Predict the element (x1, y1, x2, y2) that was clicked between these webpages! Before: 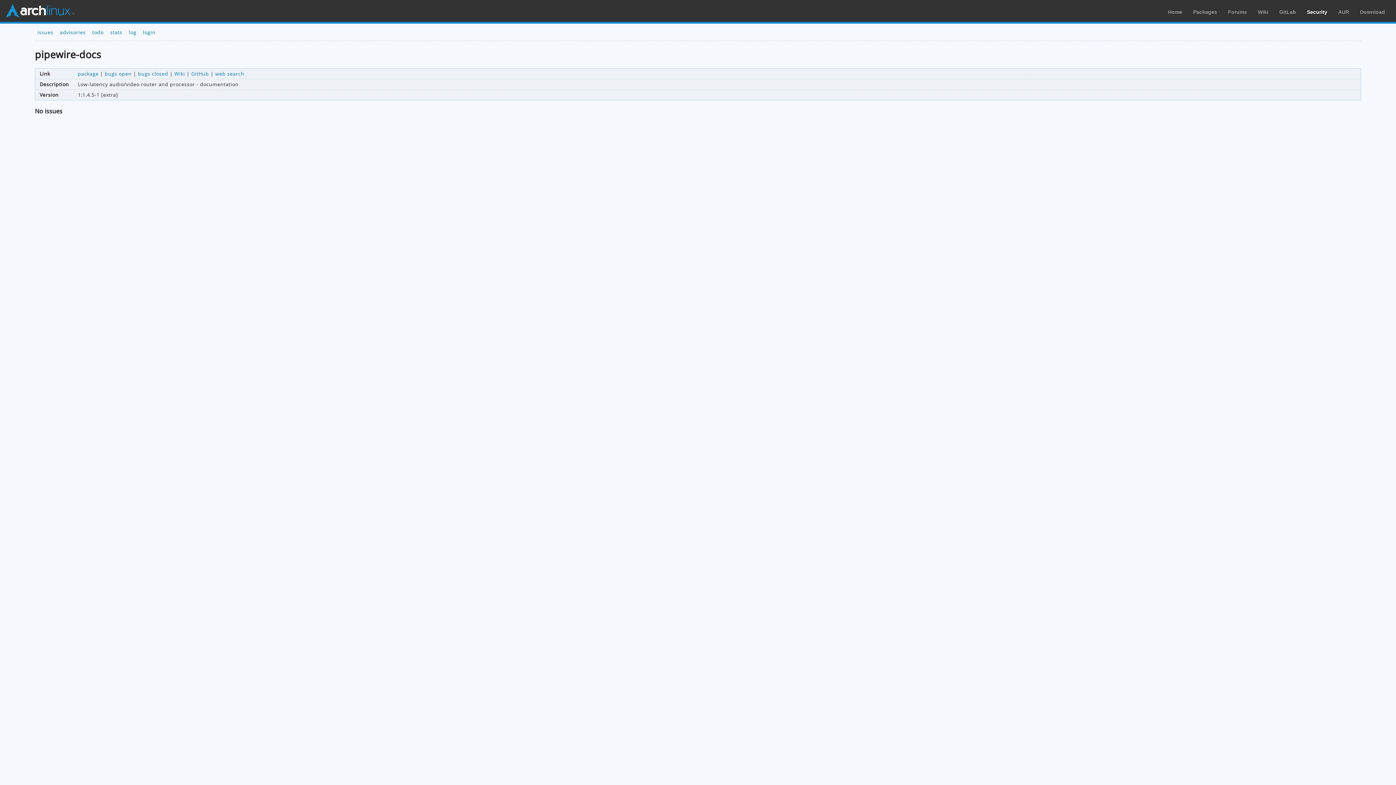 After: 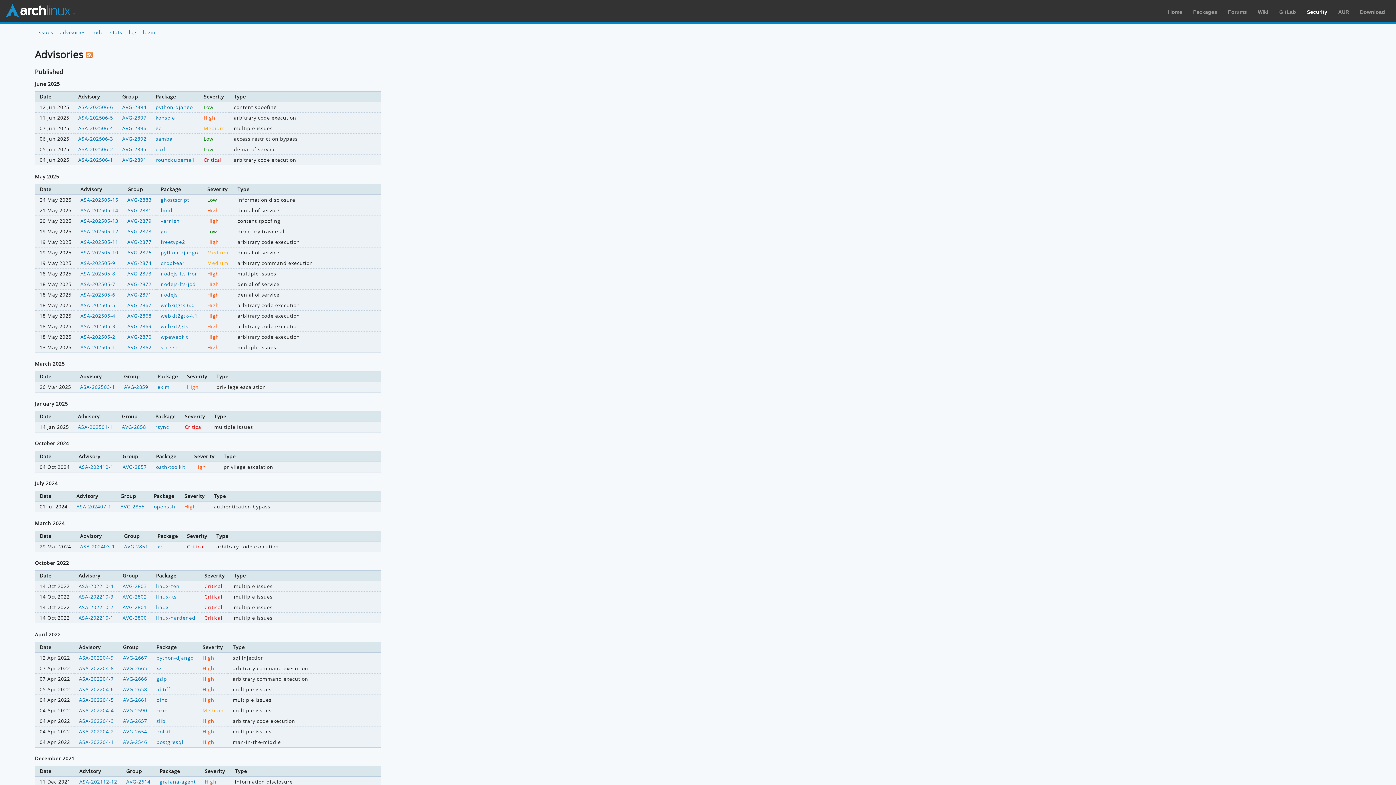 Action: label: advisories bbox: (59, 28, 85, 35)